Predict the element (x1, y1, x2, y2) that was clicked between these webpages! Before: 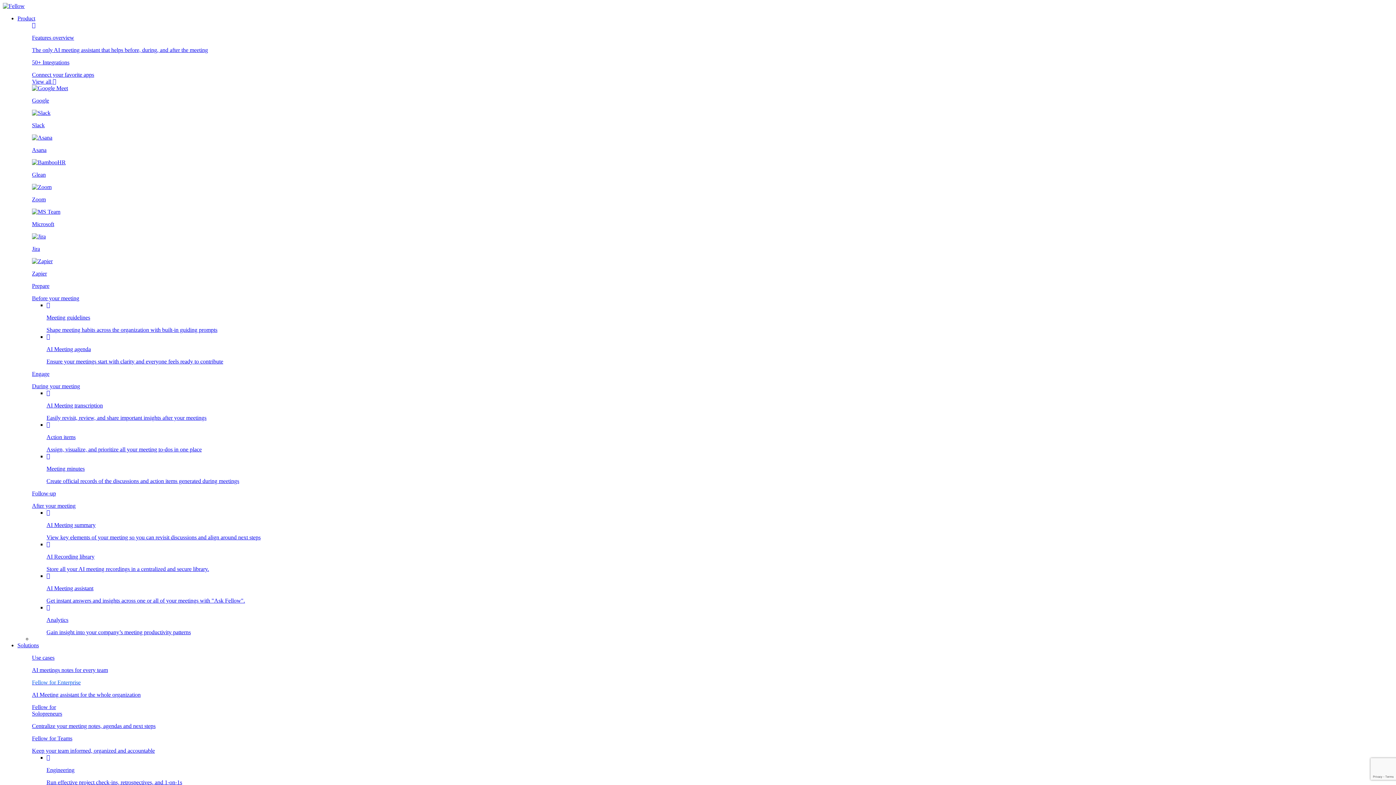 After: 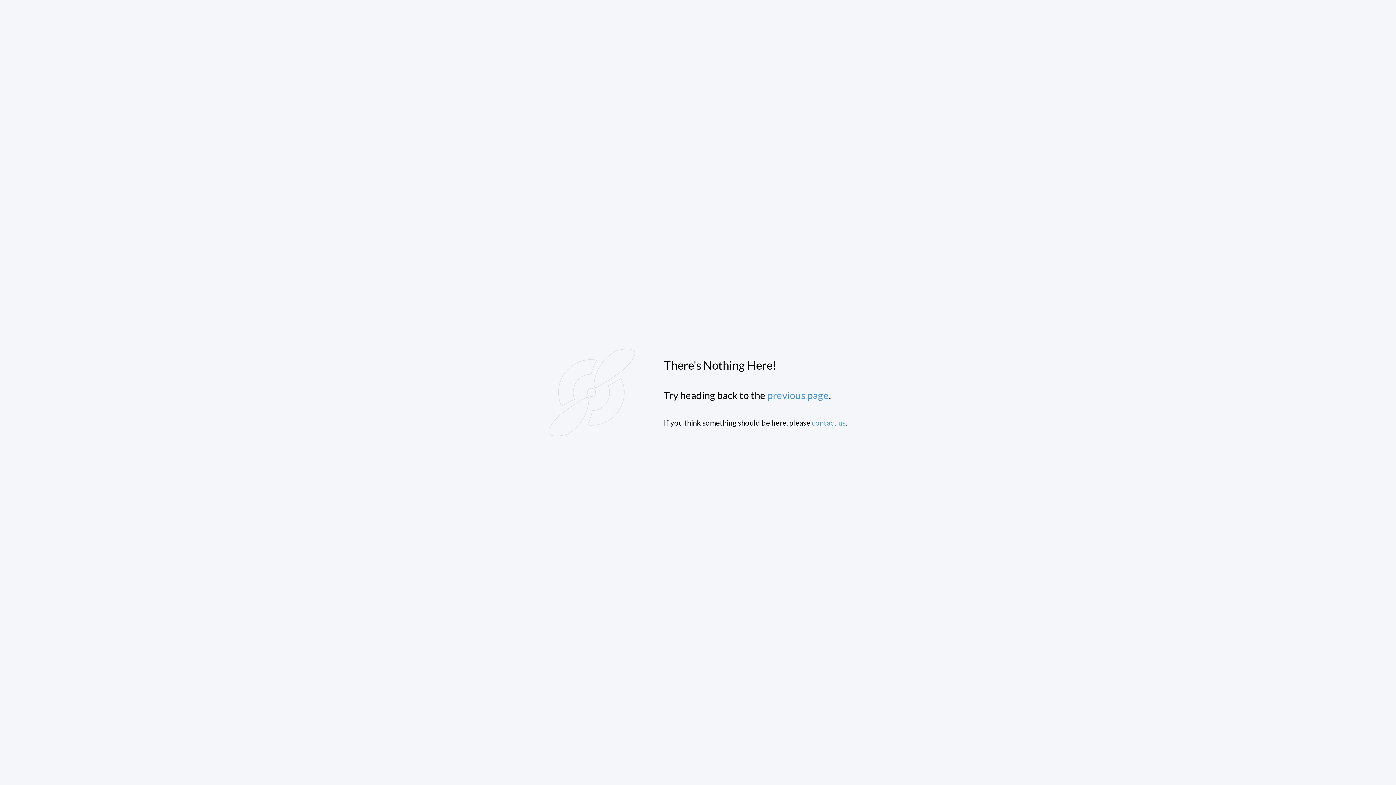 Action: label: Follow-up

After your meeting bbox: (32, 490, 1393, 509)